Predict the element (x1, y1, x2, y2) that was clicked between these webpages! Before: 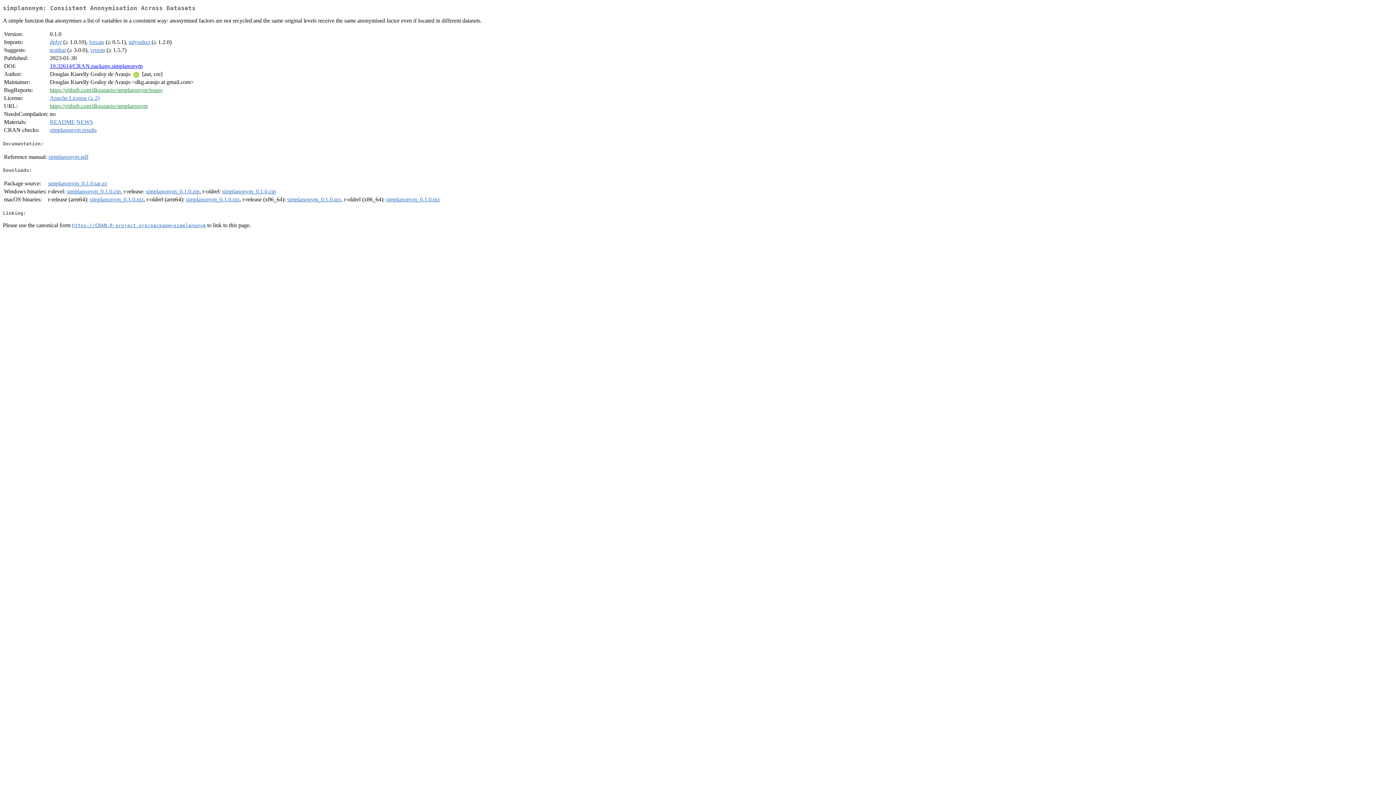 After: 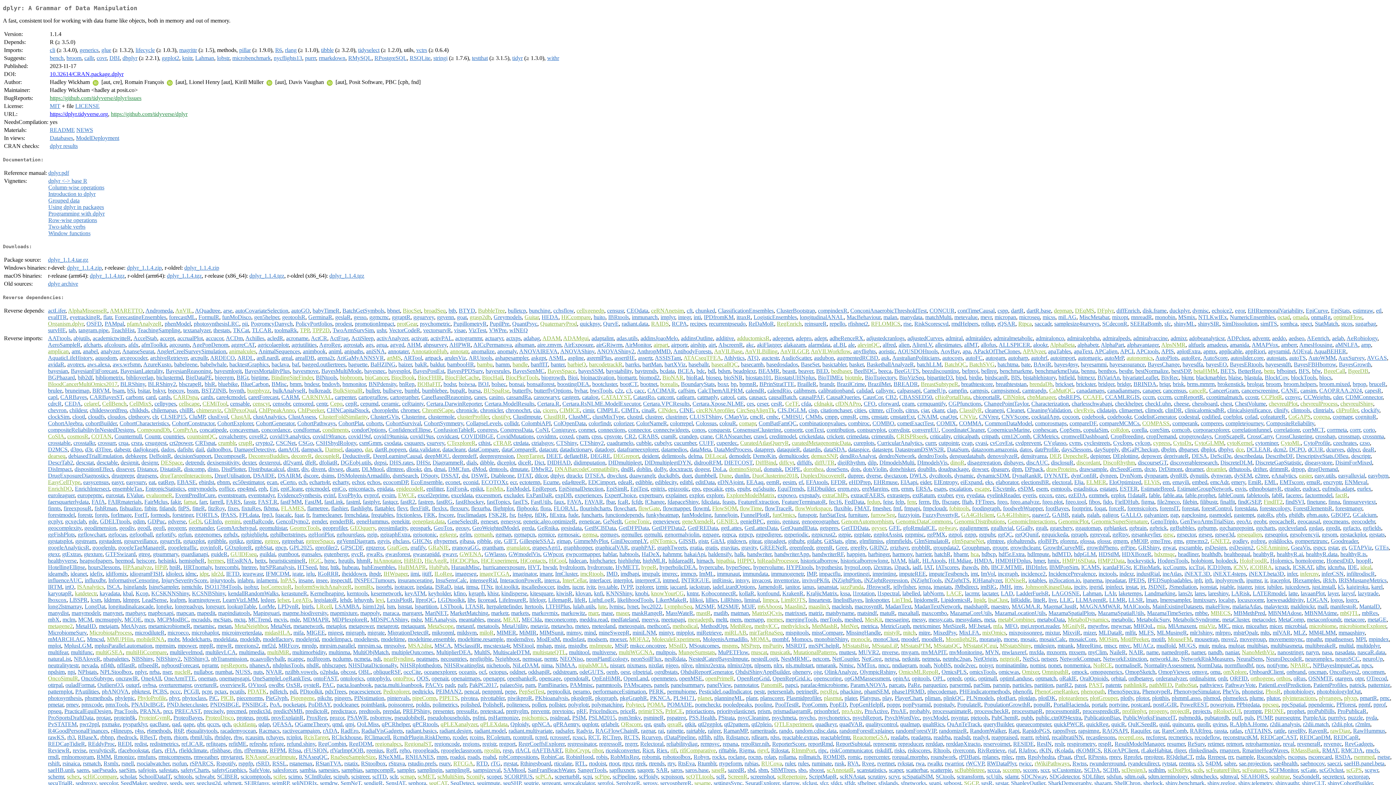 Action: bbox: (49, 39, 61, 45) label: dplyr